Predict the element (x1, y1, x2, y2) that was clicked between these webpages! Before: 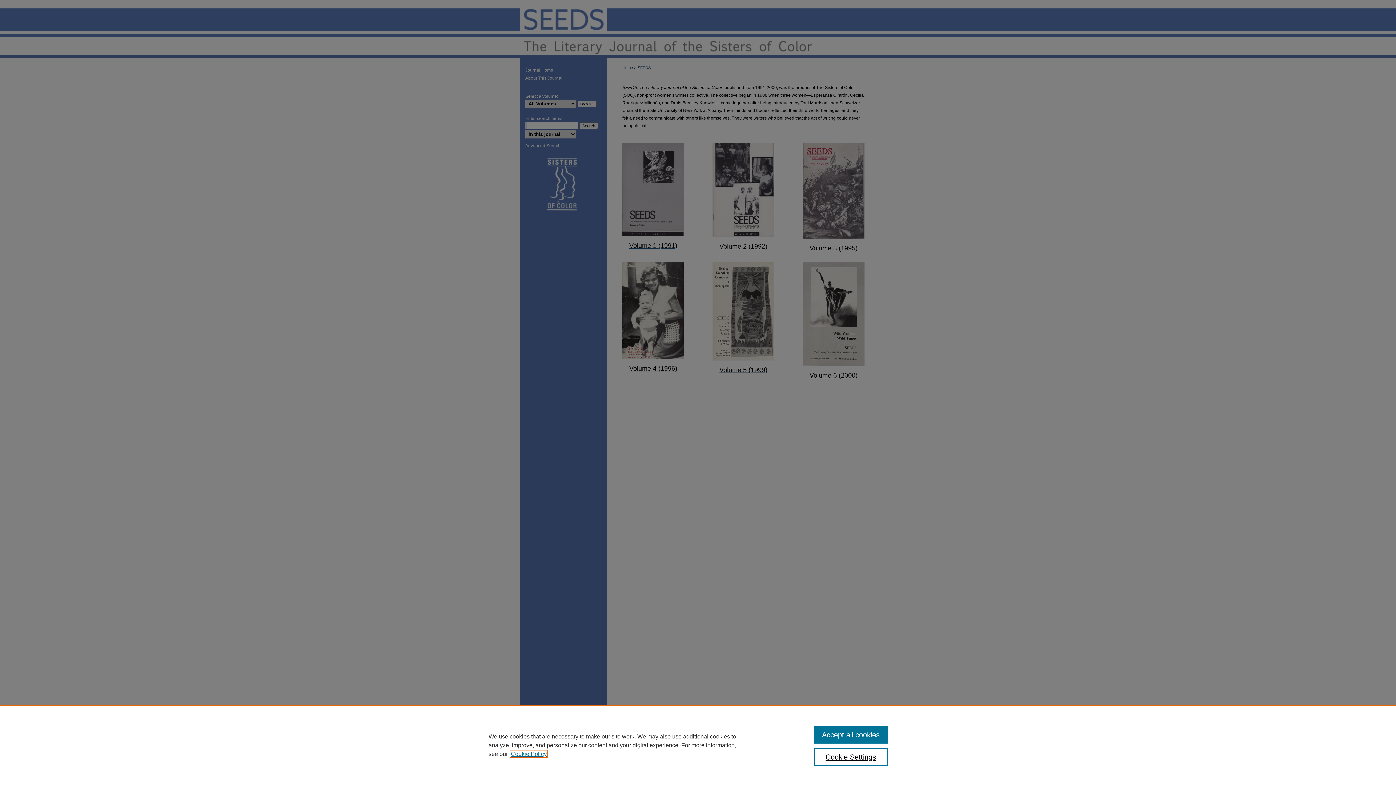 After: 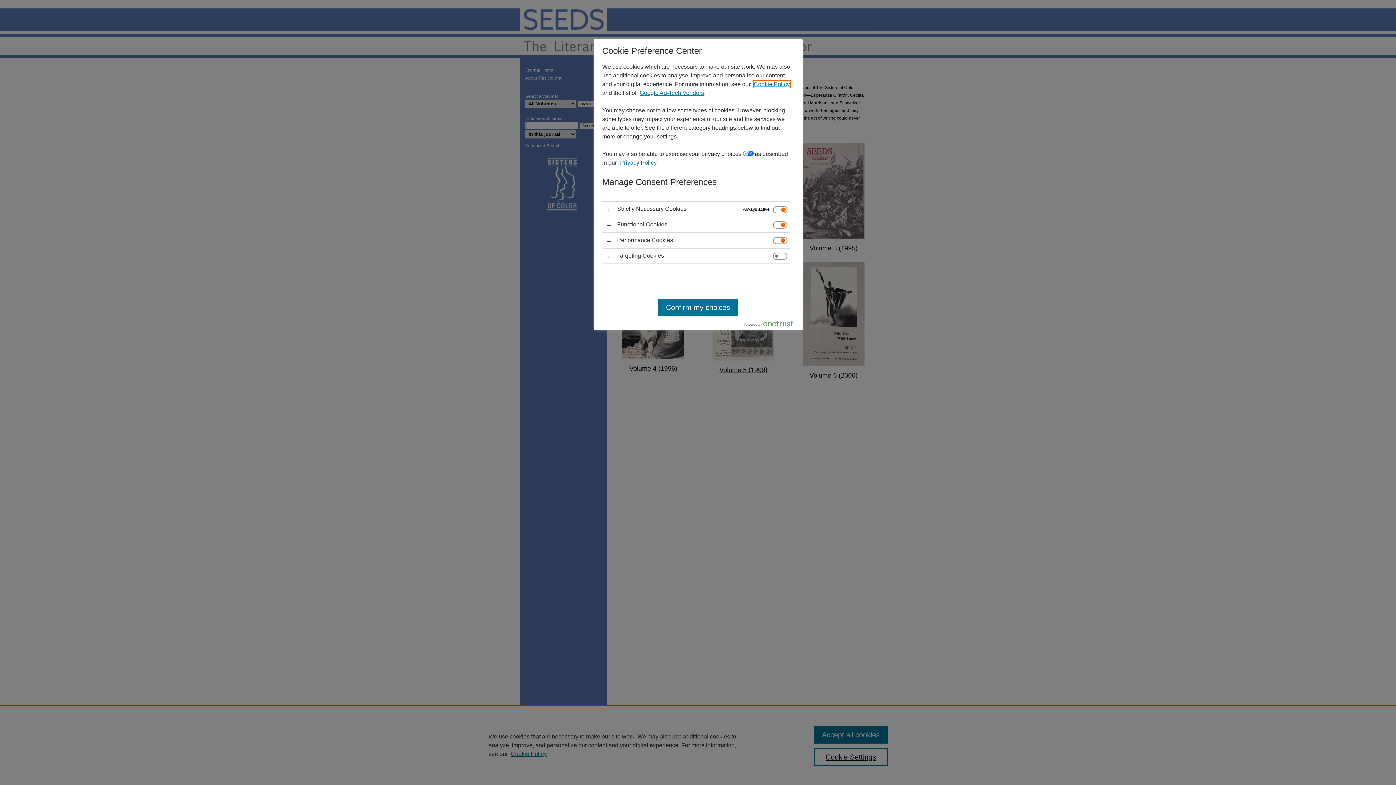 Action: bbox: (814, 748, 887, 766) label: Cookie Settings